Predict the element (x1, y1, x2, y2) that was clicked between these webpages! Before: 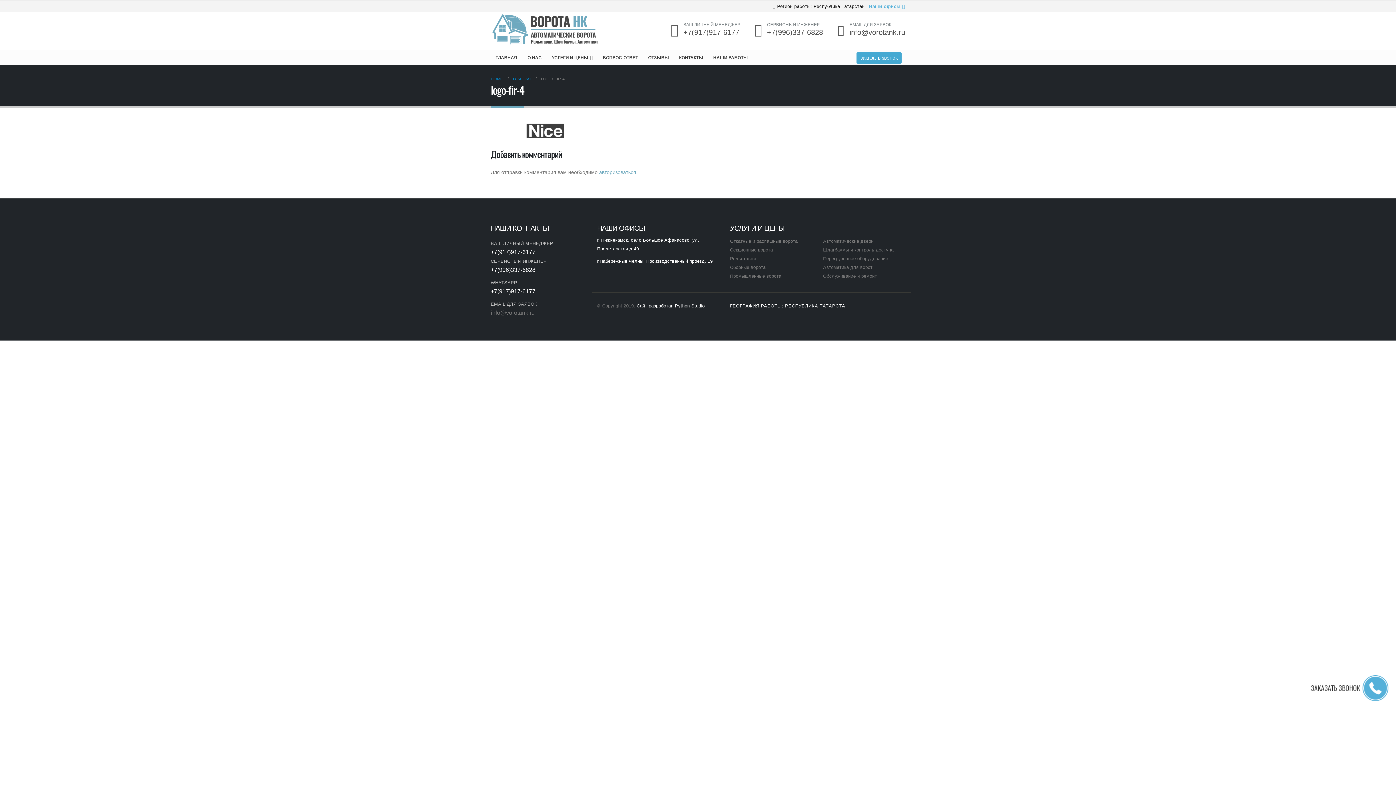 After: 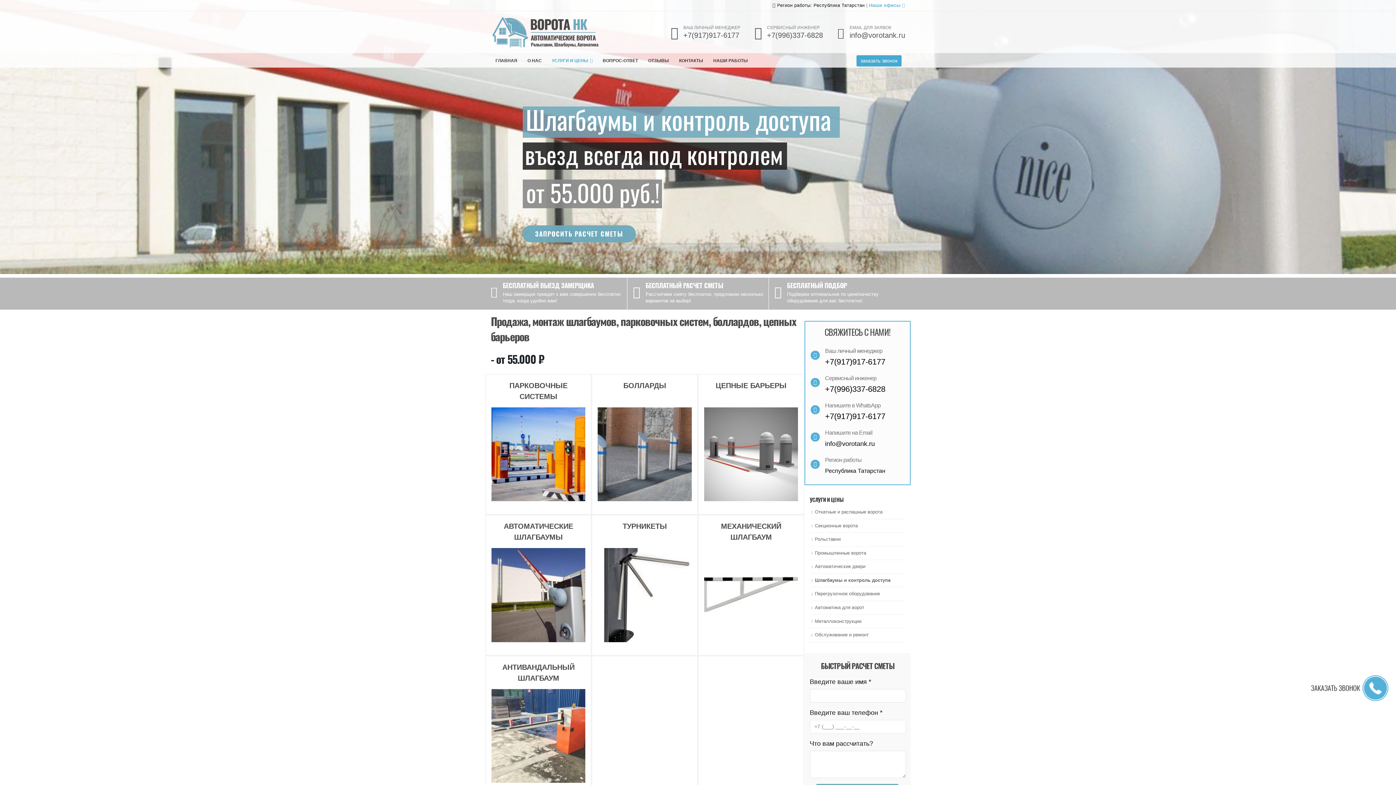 Action: bbox: (823, 247, 893, 252) label: Шлагбаумы и контроль доступа